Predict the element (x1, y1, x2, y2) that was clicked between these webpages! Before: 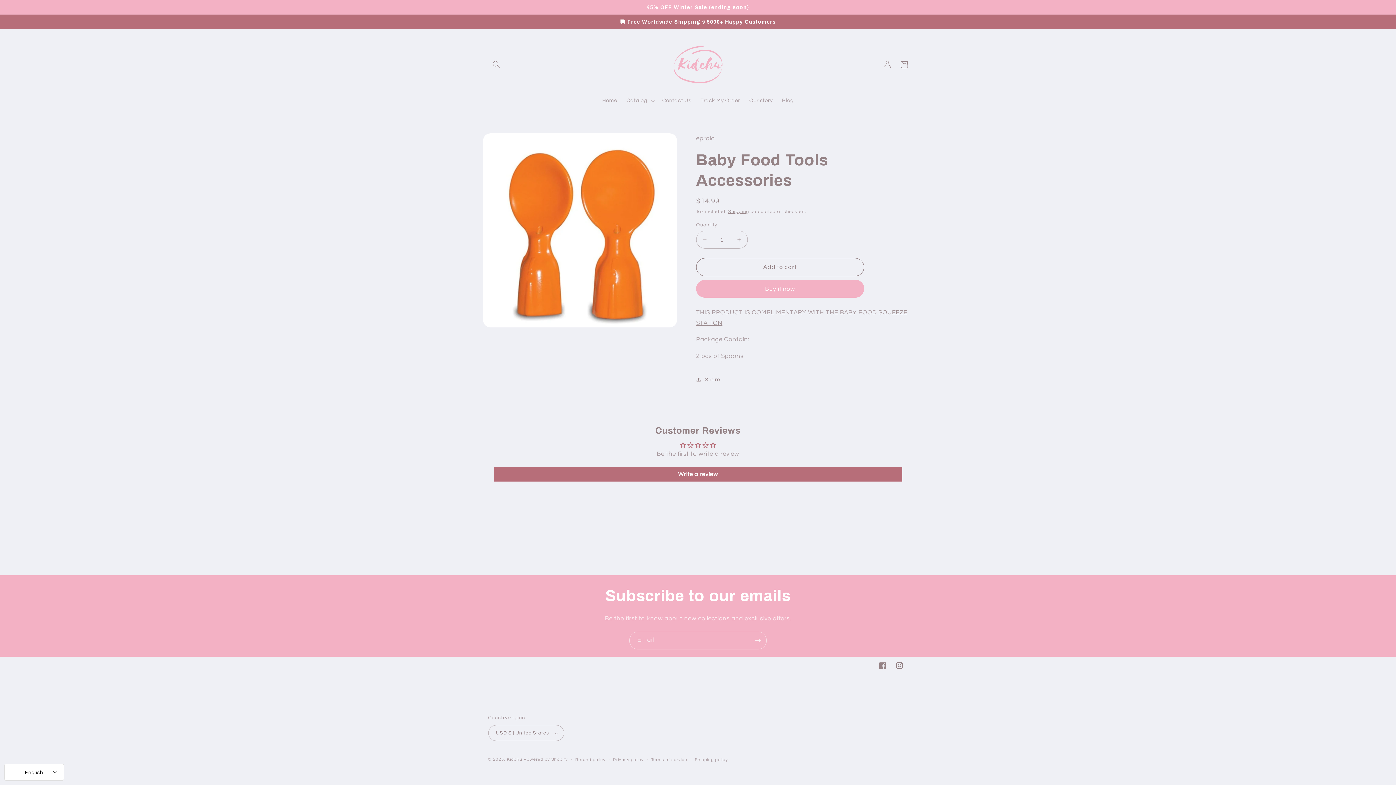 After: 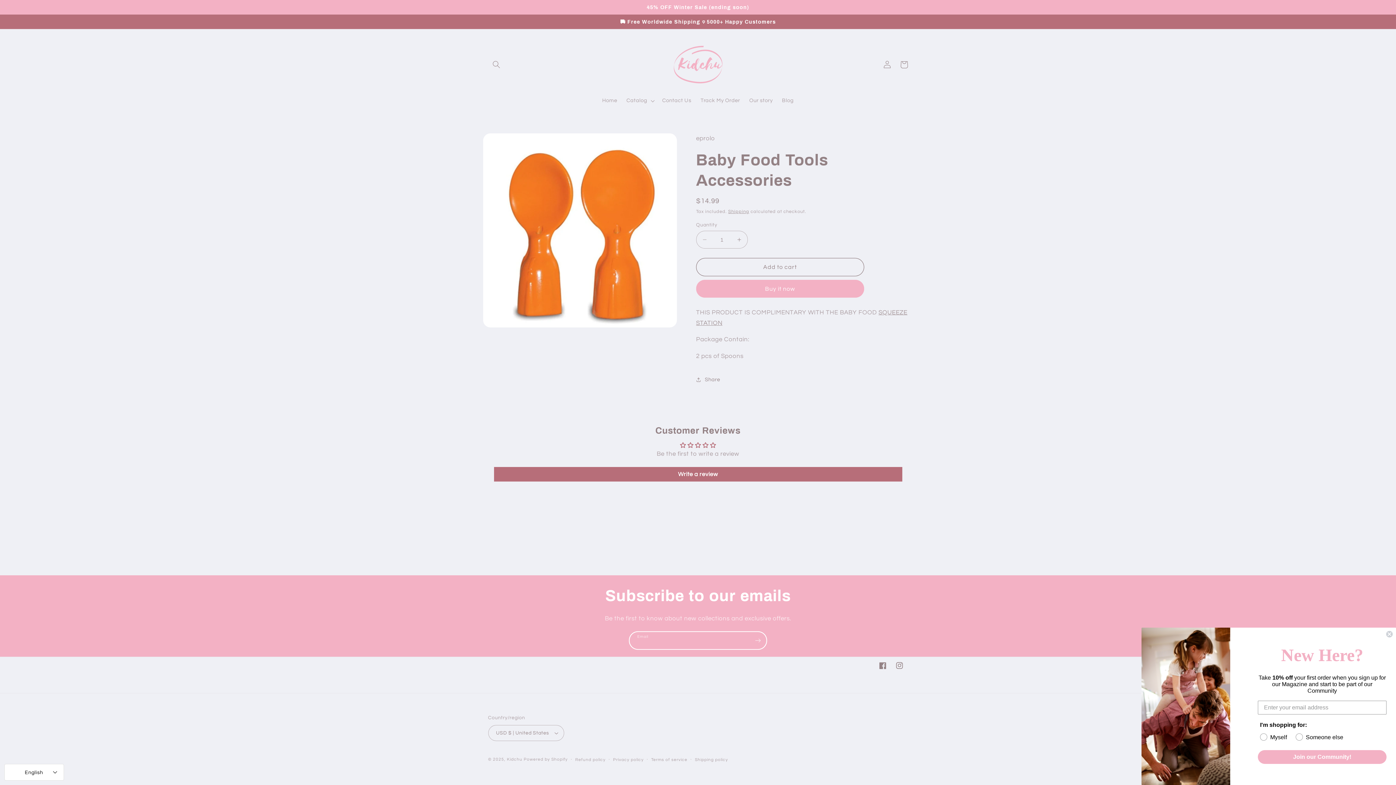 Action: label: Subscribe bbox: (749, 631, 766, 649)